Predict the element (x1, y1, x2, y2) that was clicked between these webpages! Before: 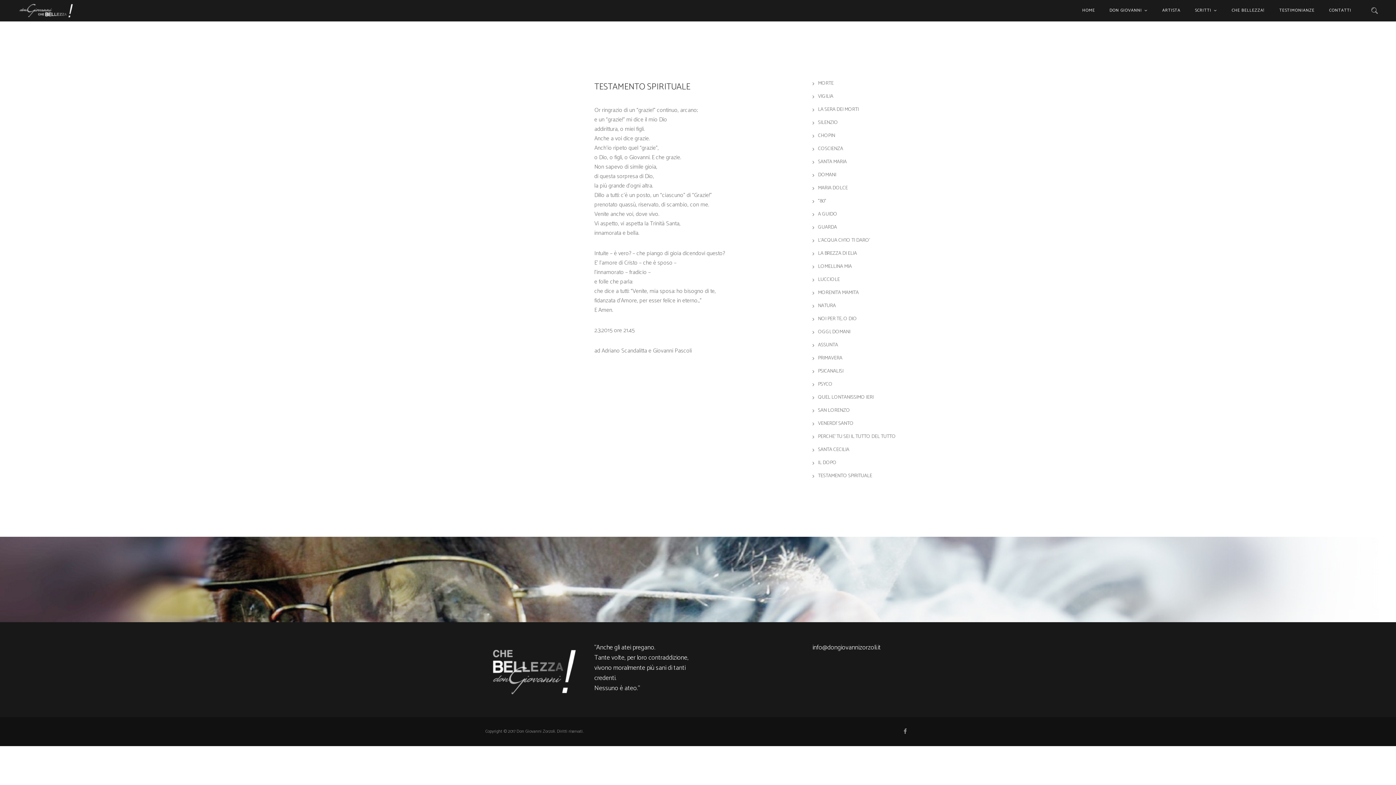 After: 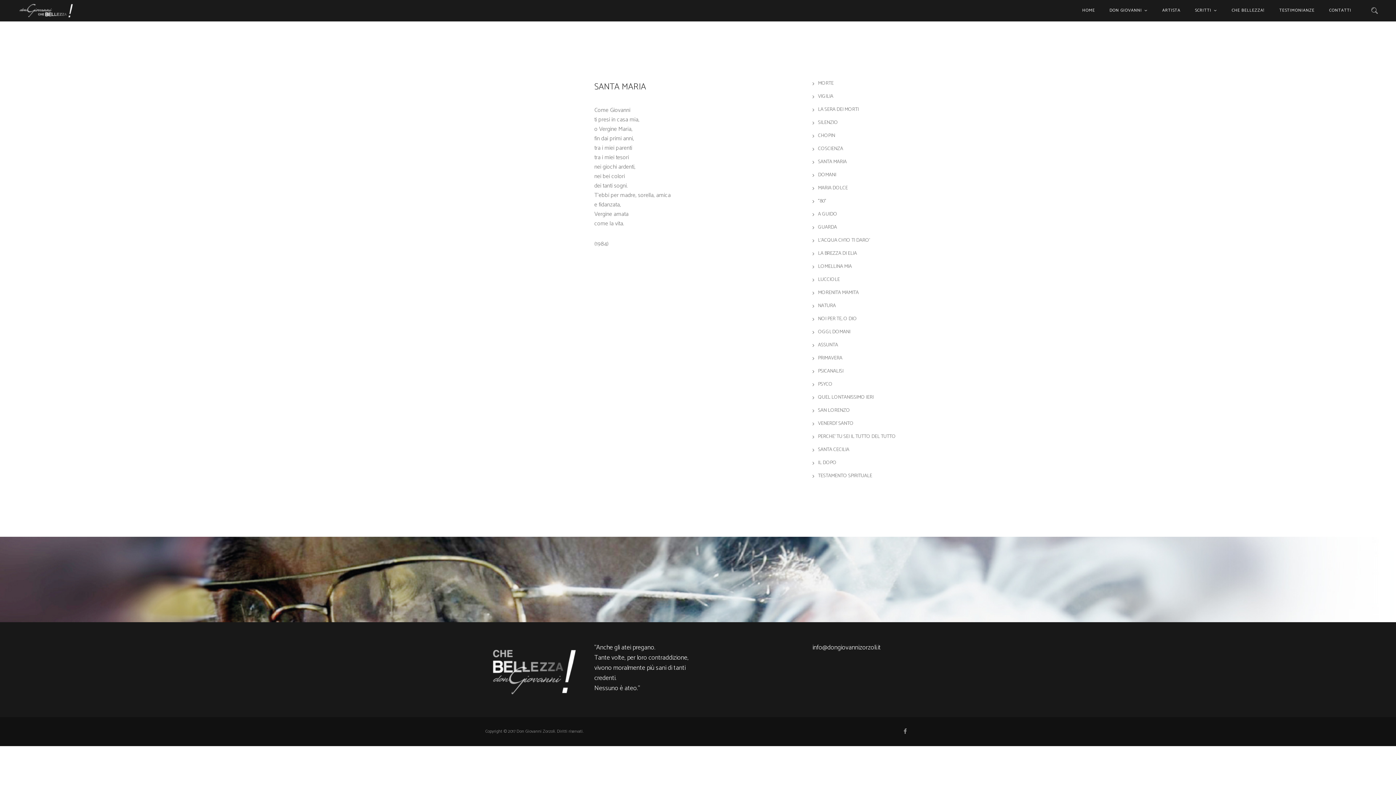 Action: label: SANTA MARIA bbox: (812, 158, 846, 166)